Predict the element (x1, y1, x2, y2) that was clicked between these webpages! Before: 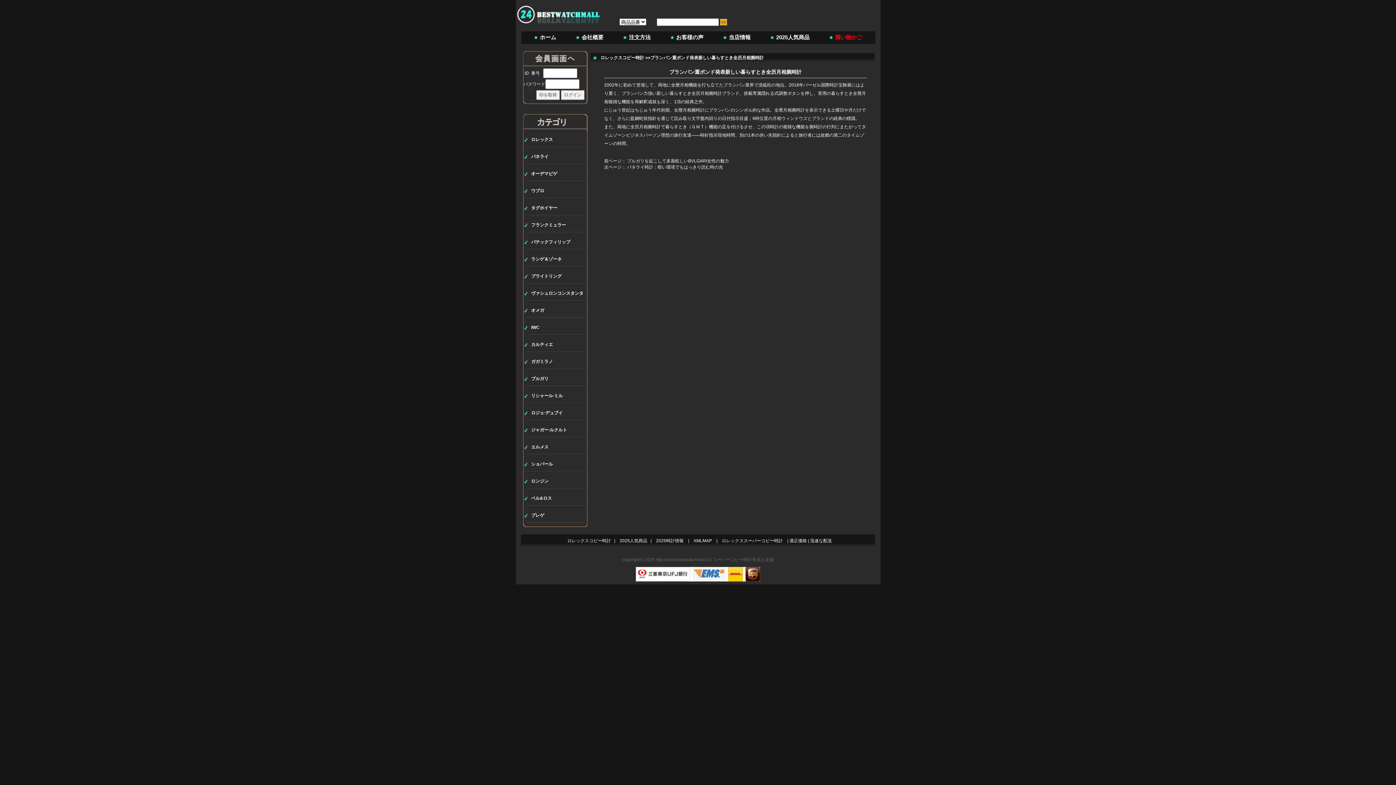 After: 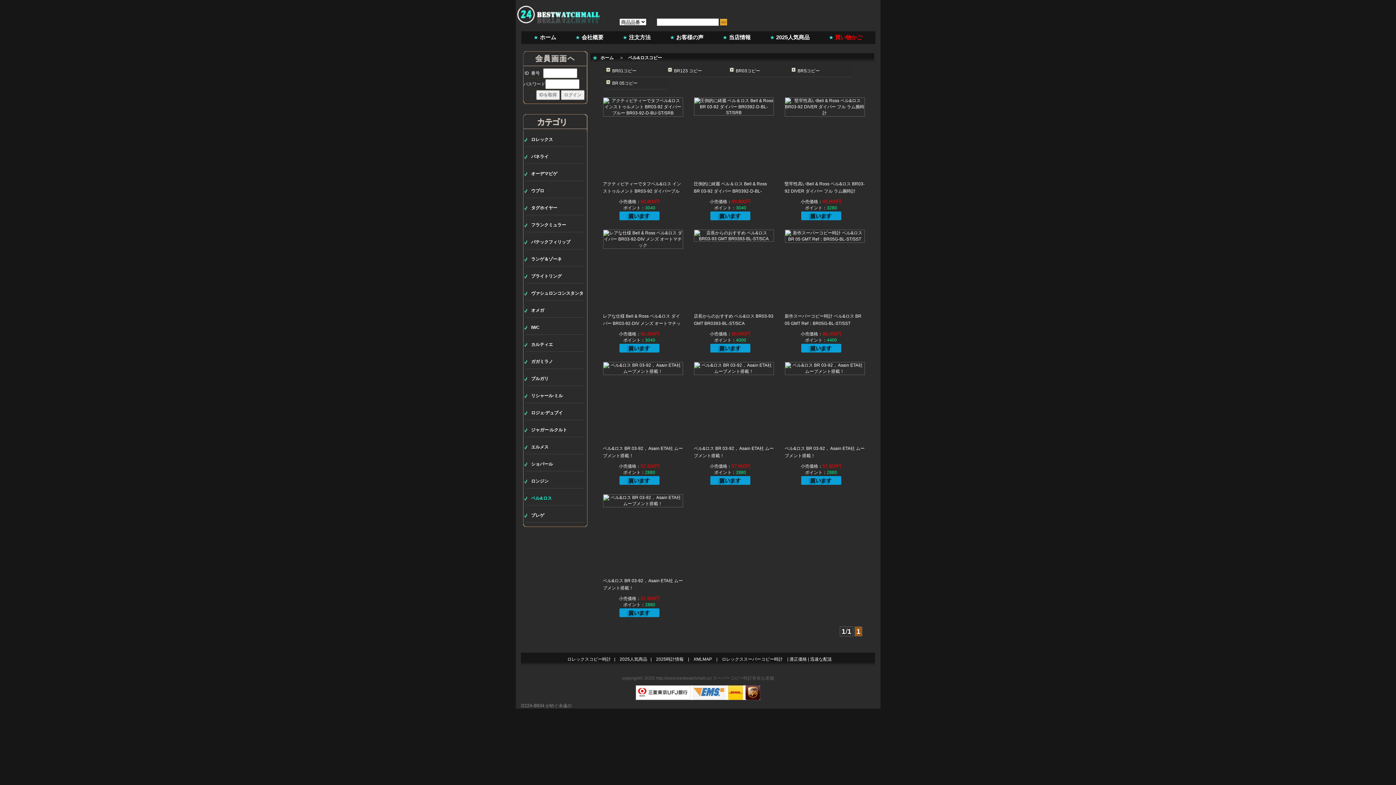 Action: bbox: (531, 496, 552, 501) label: ベル&ロス